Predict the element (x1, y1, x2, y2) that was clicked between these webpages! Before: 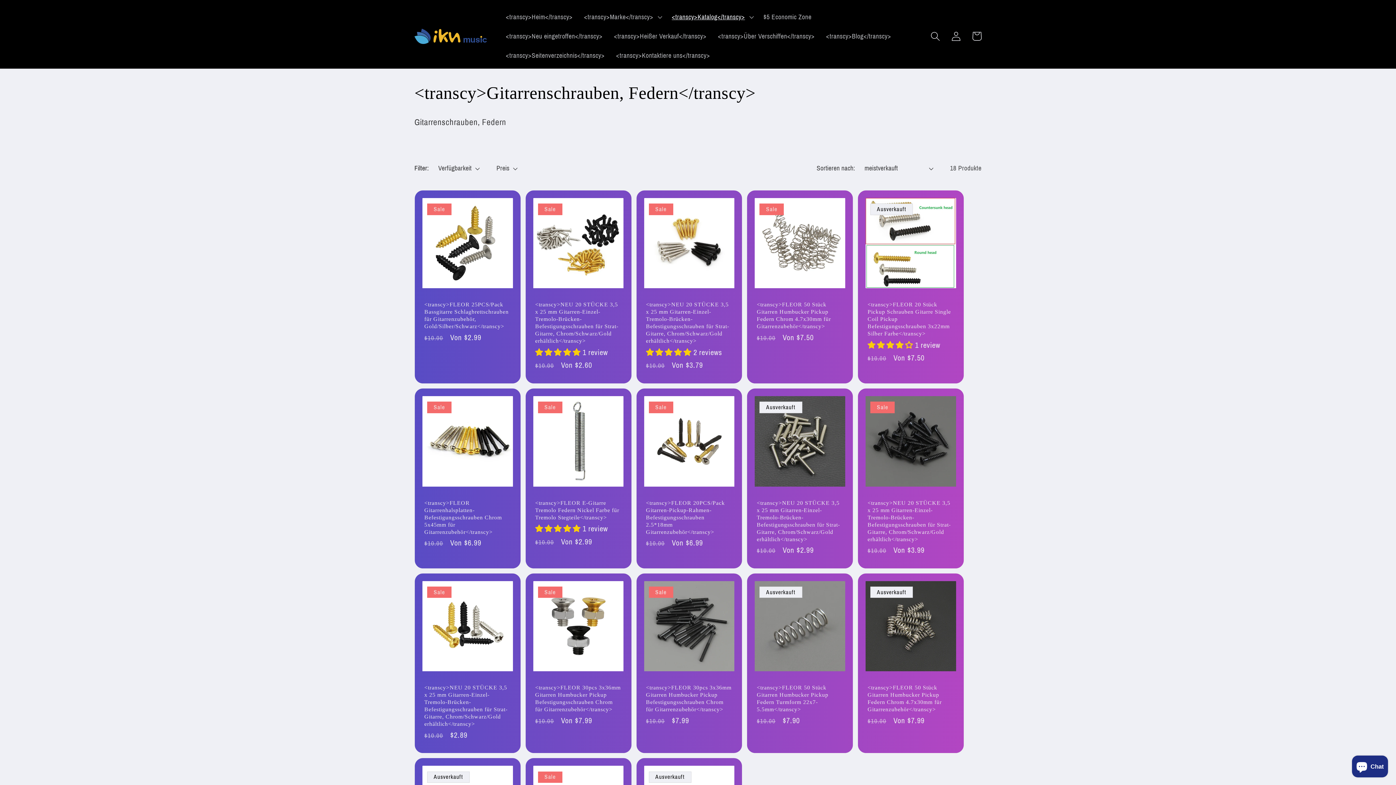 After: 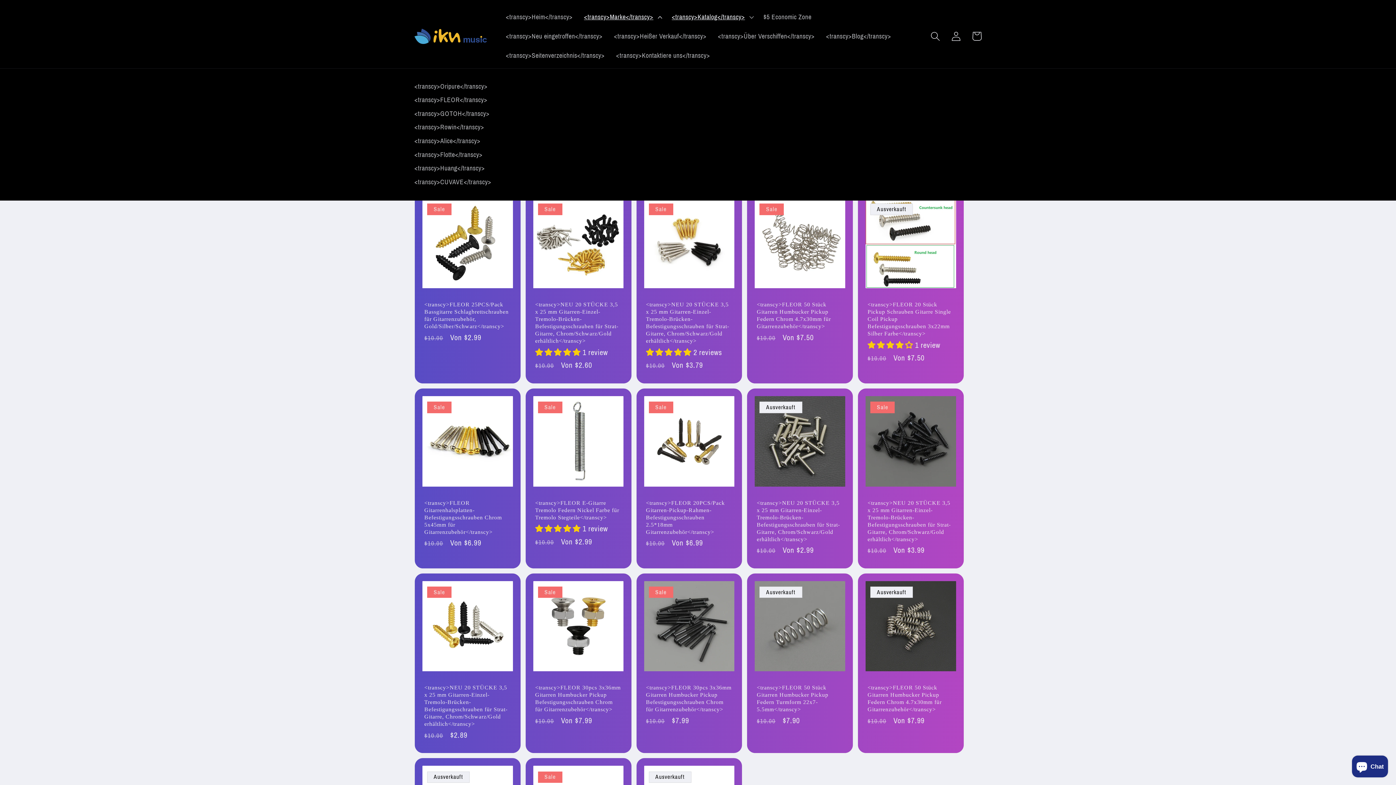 Action: bbox: (578, 7, 666, 26) label: <transcy>Marke</transcy>